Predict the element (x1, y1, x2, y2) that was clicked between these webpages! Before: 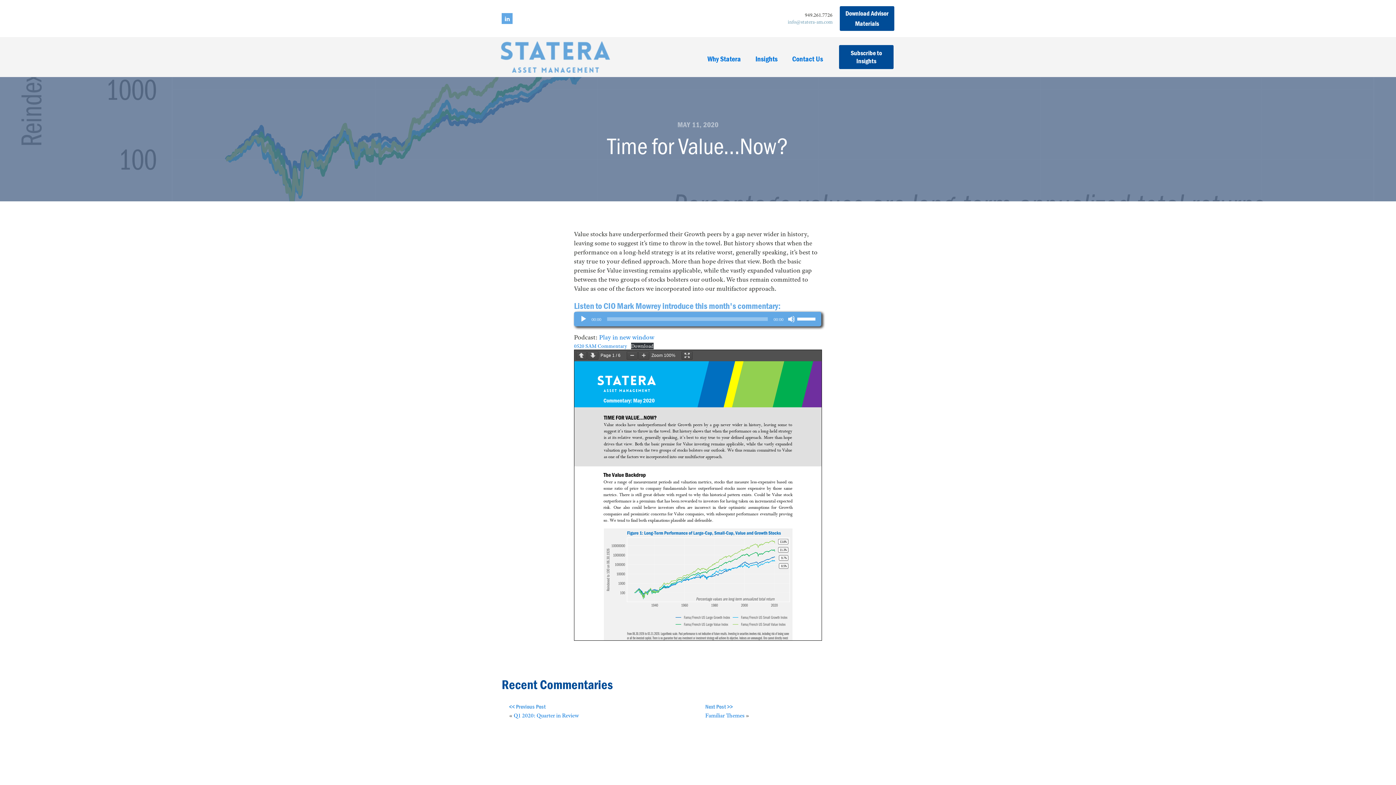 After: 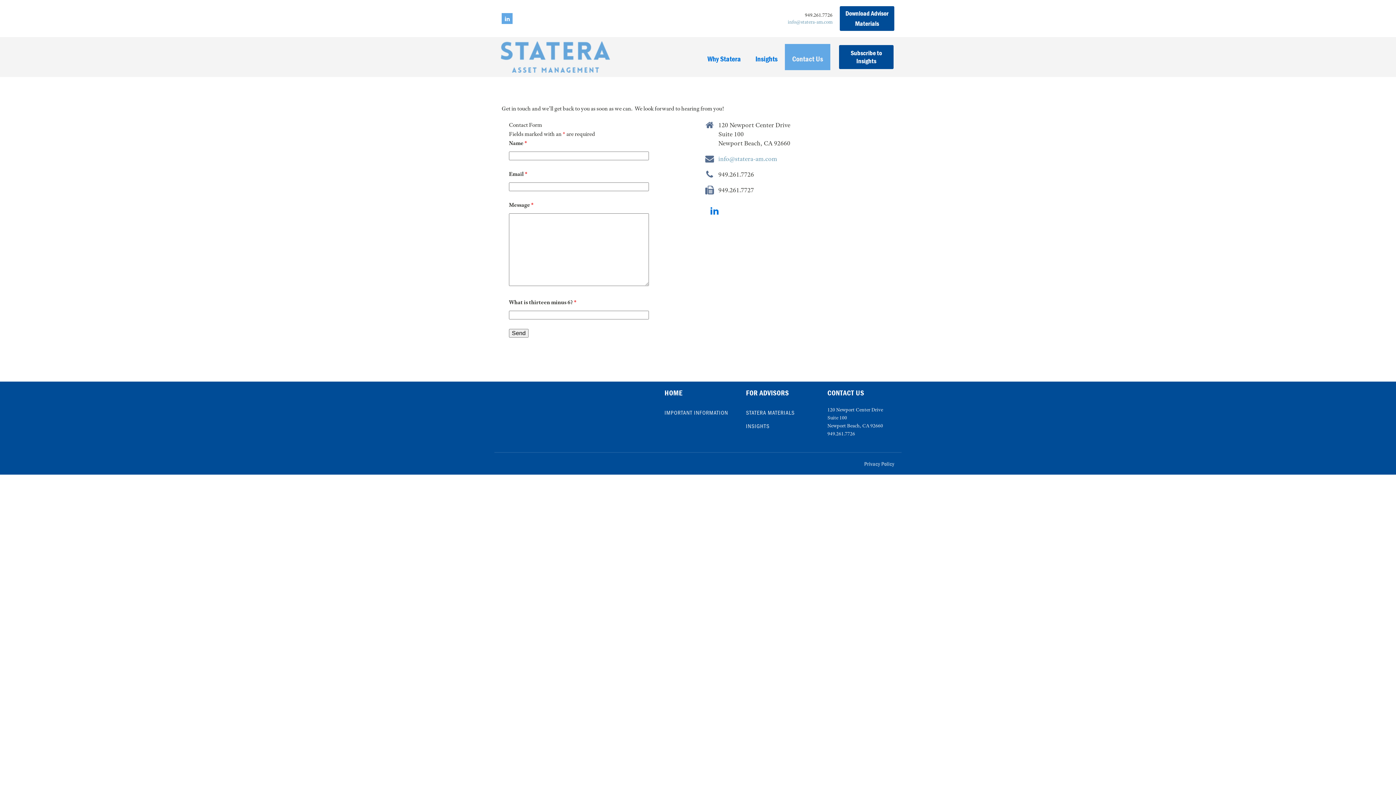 Action: bbox: (785, 44, 830, 70) label: Contact Us